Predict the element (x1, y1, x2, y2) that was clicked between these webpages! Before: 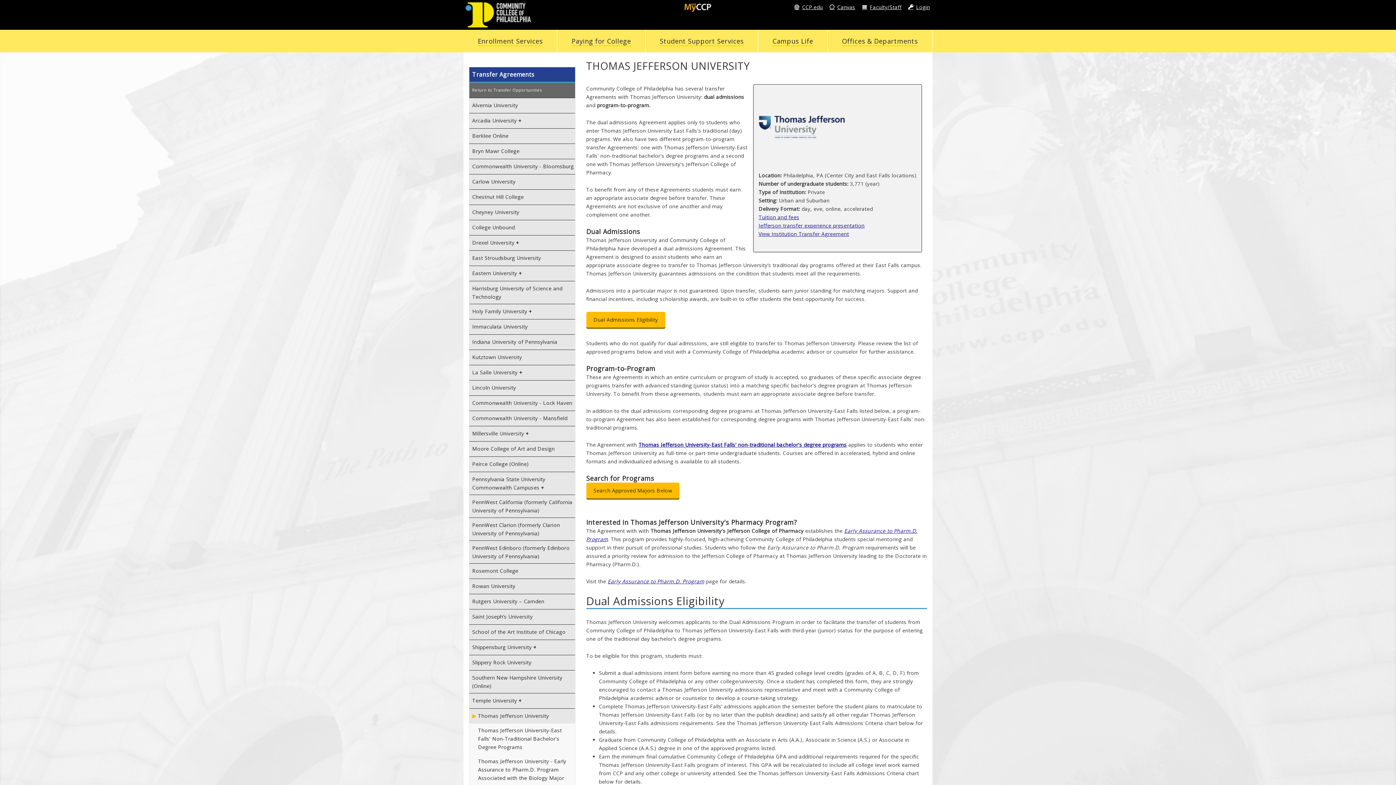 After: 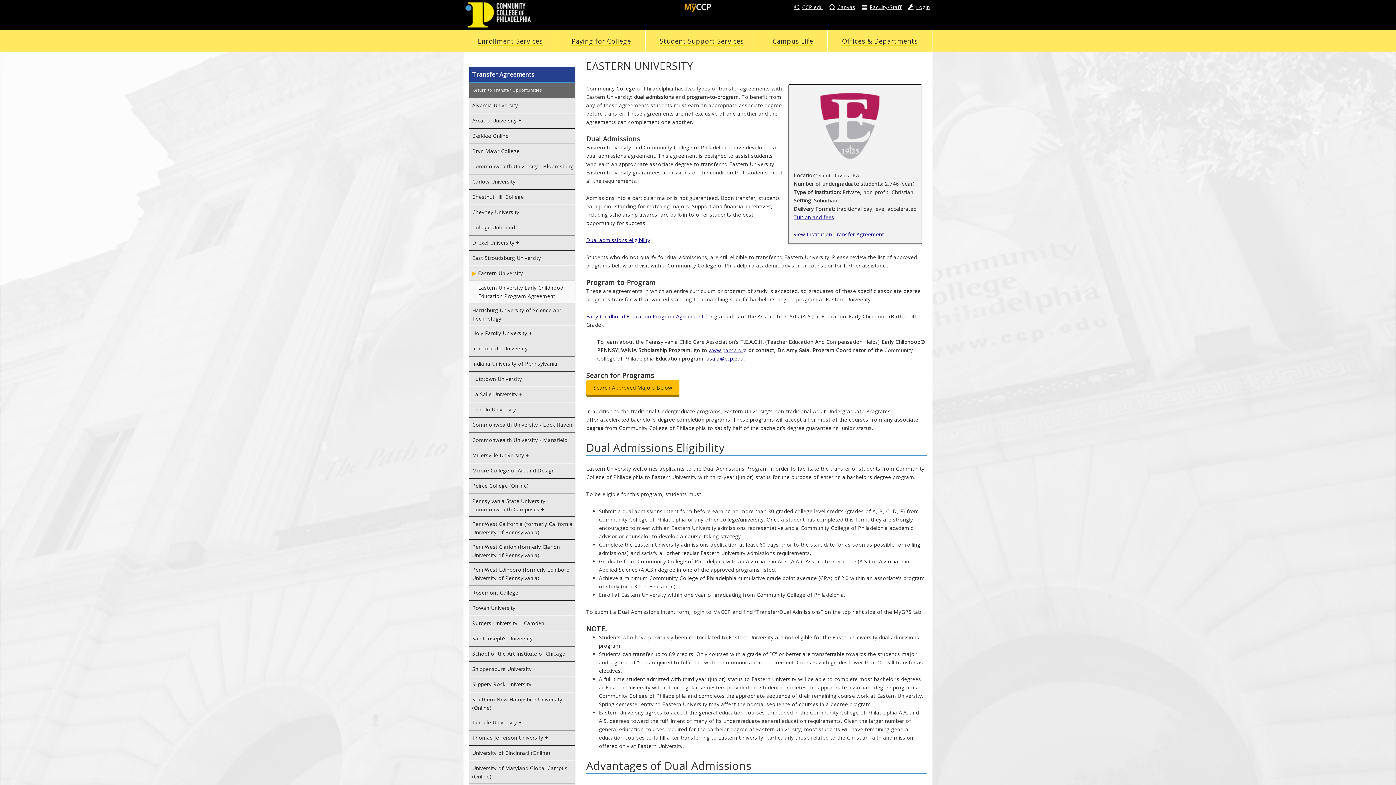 Action: bbox: (469, 269, 575, 280) label: Eastern University